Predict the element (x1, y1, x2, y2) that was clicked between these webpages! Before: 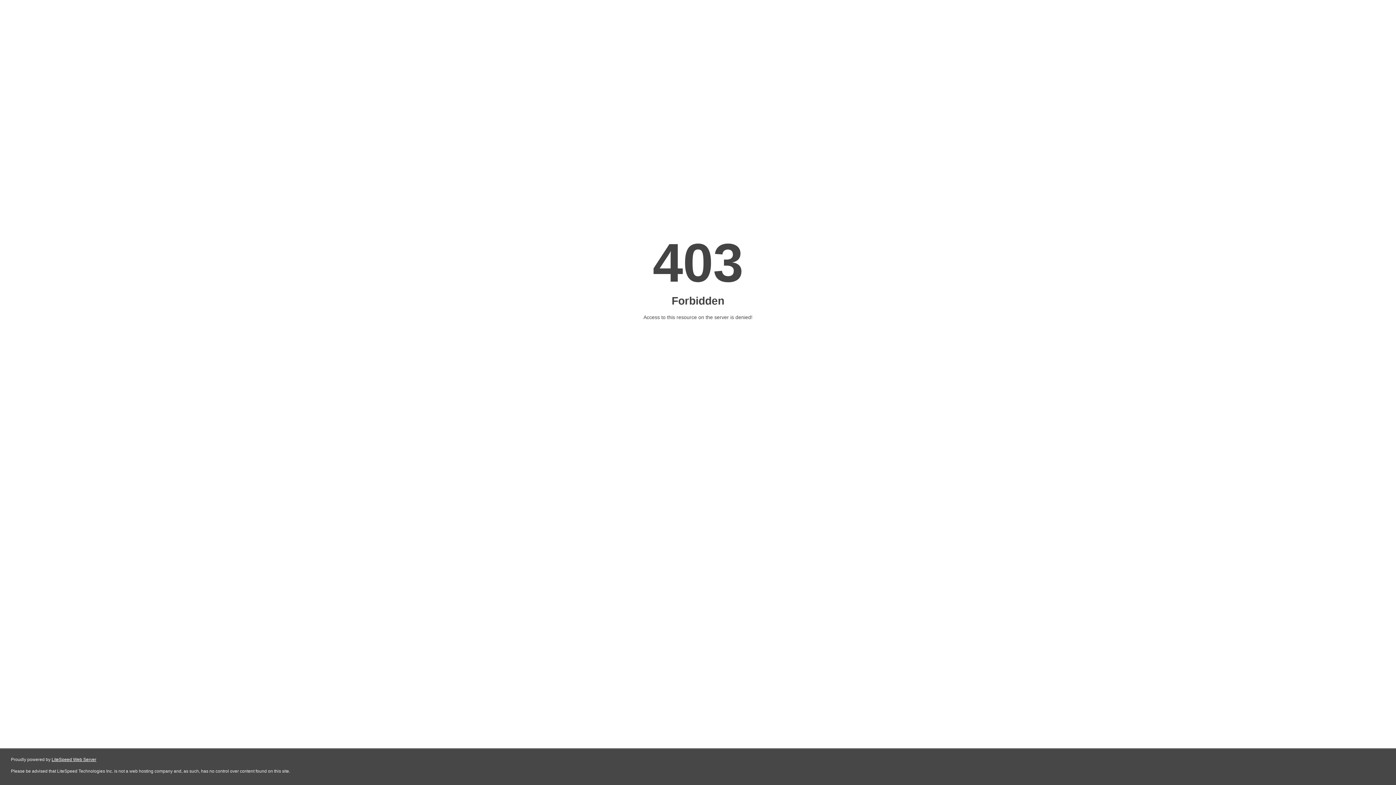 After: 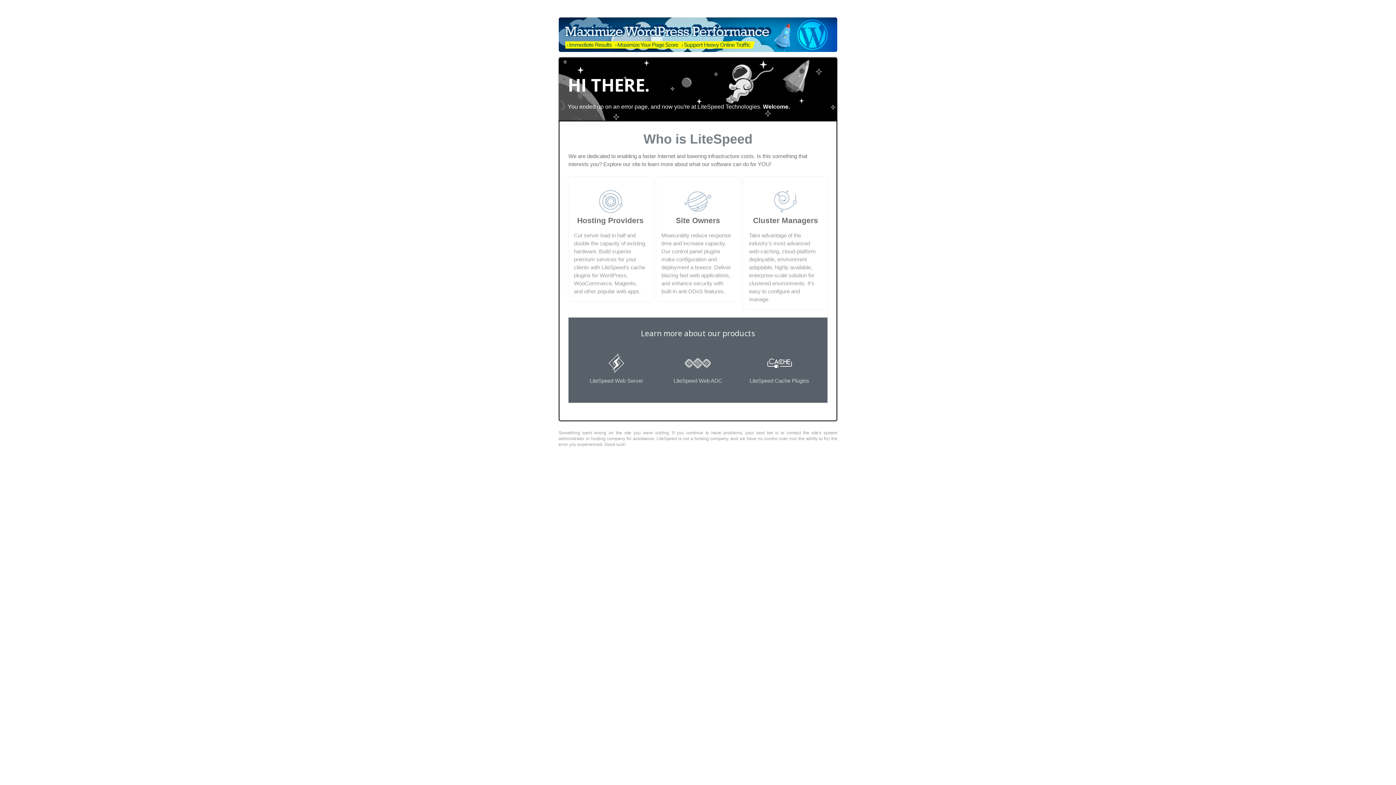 Action: label: LiteSpeed Web Server bbox: (51, 757, 96, 762)